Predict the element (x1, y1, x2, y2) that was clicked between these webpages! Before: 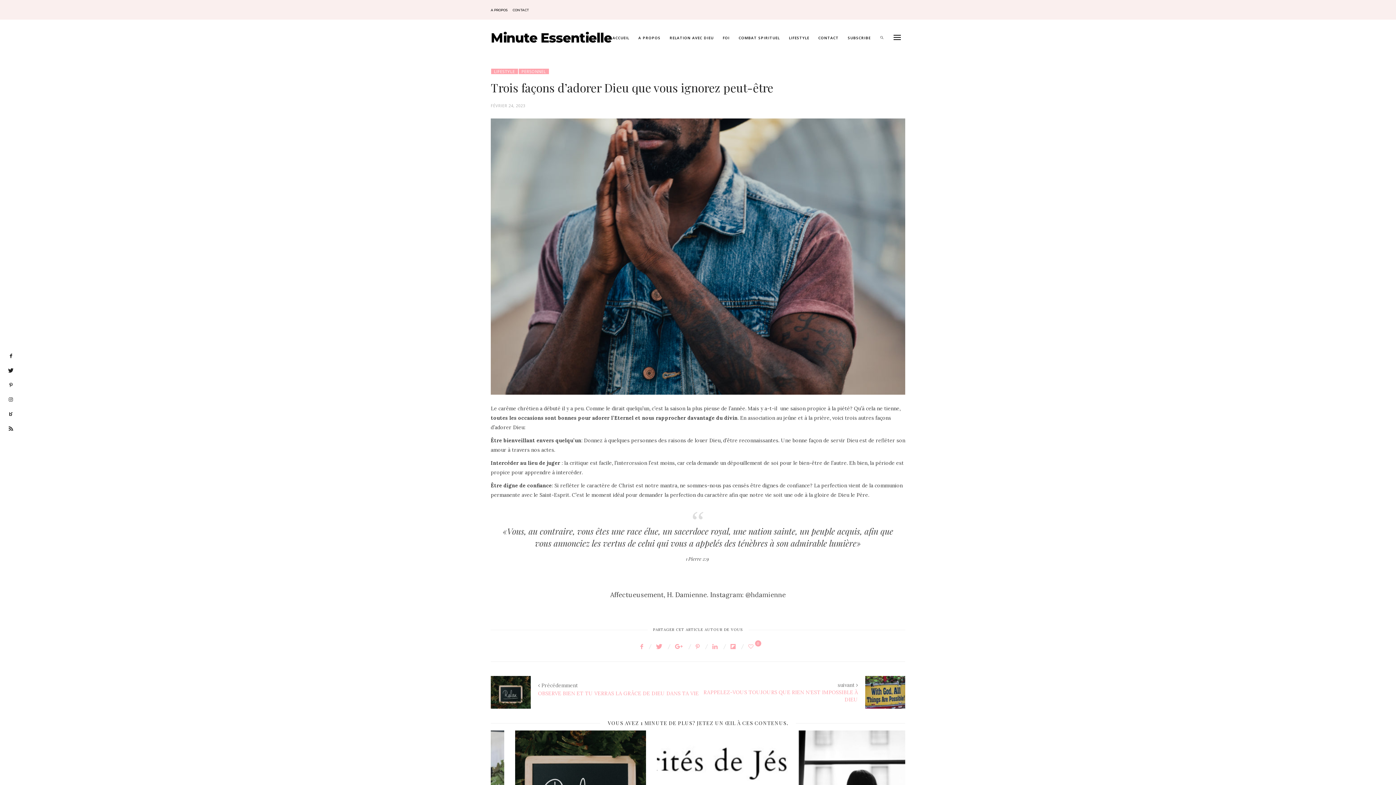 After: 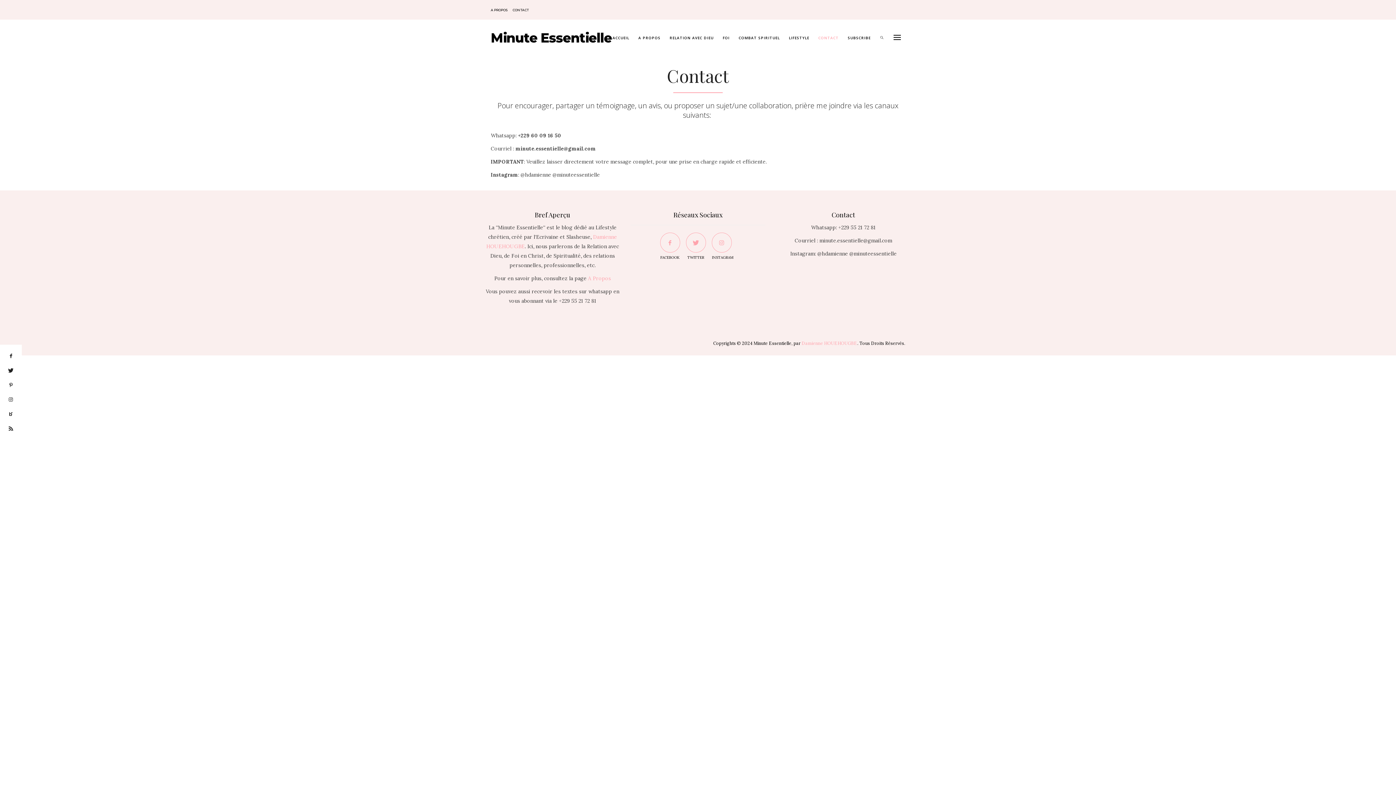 Action: label: CONTACT bbox: (512, 8, 528, 12)